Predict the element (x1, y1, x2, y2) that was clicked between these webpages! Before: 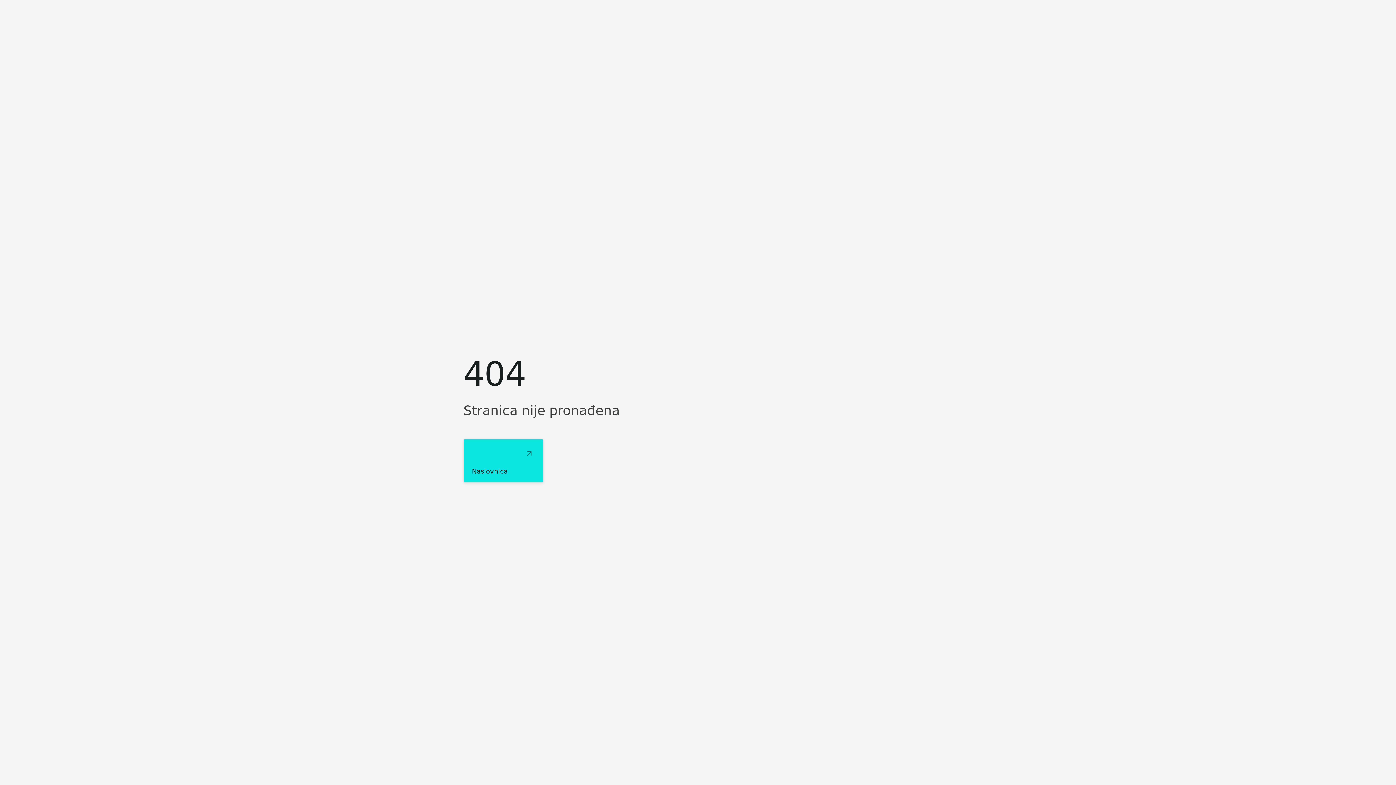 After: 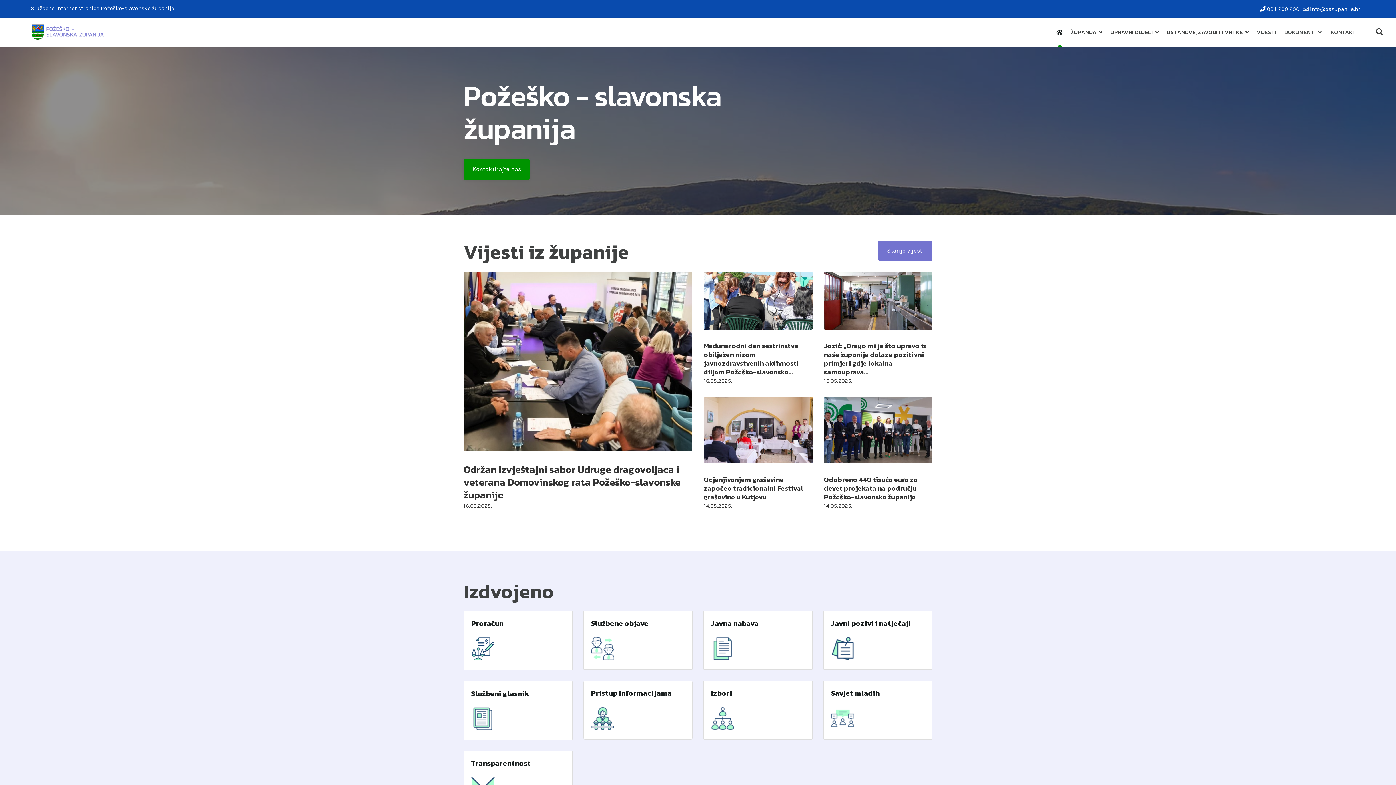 Action: label: Naslovnica bbox: (463, 439, 543, 482)